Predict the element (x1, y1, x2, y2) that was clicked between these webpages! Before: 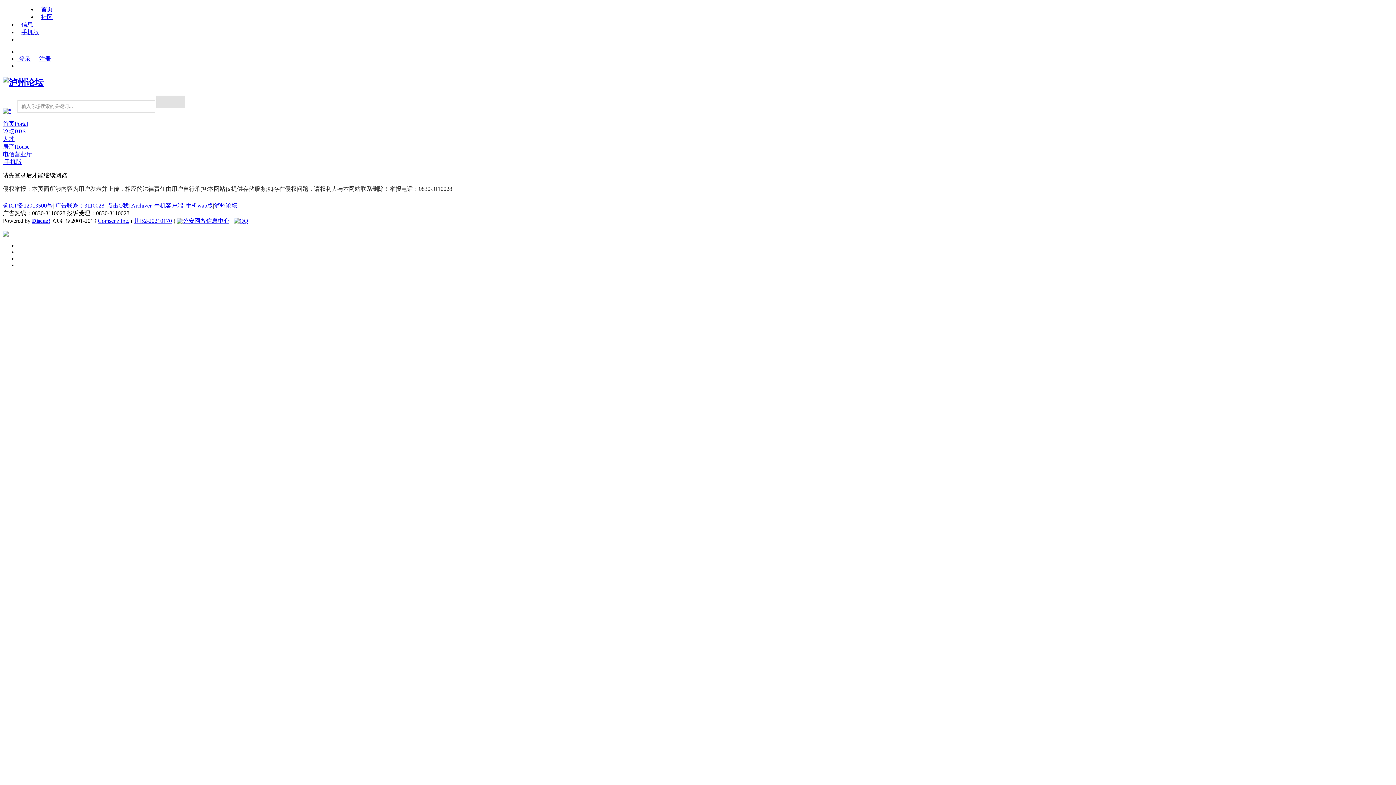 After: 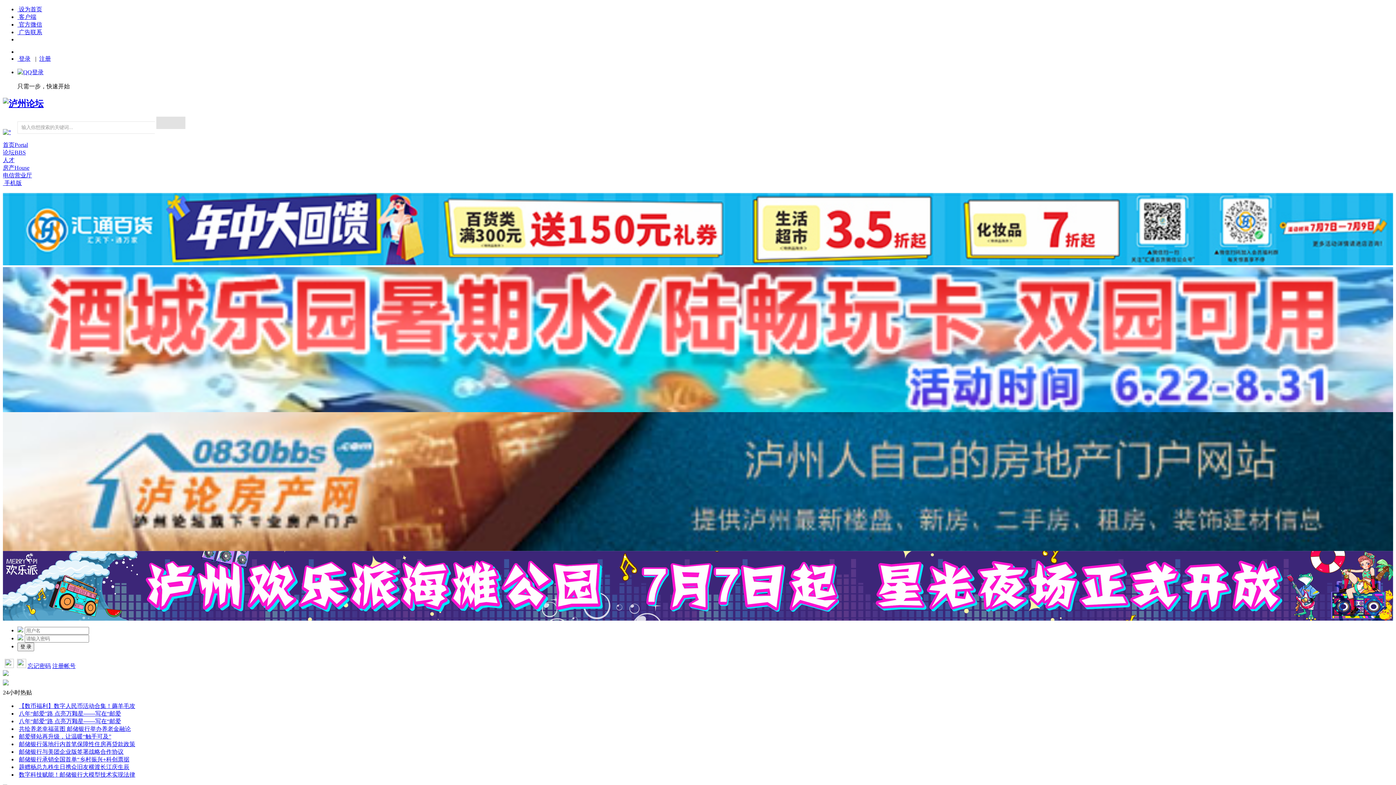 Action: bbox: (2, 8, 37, 17)